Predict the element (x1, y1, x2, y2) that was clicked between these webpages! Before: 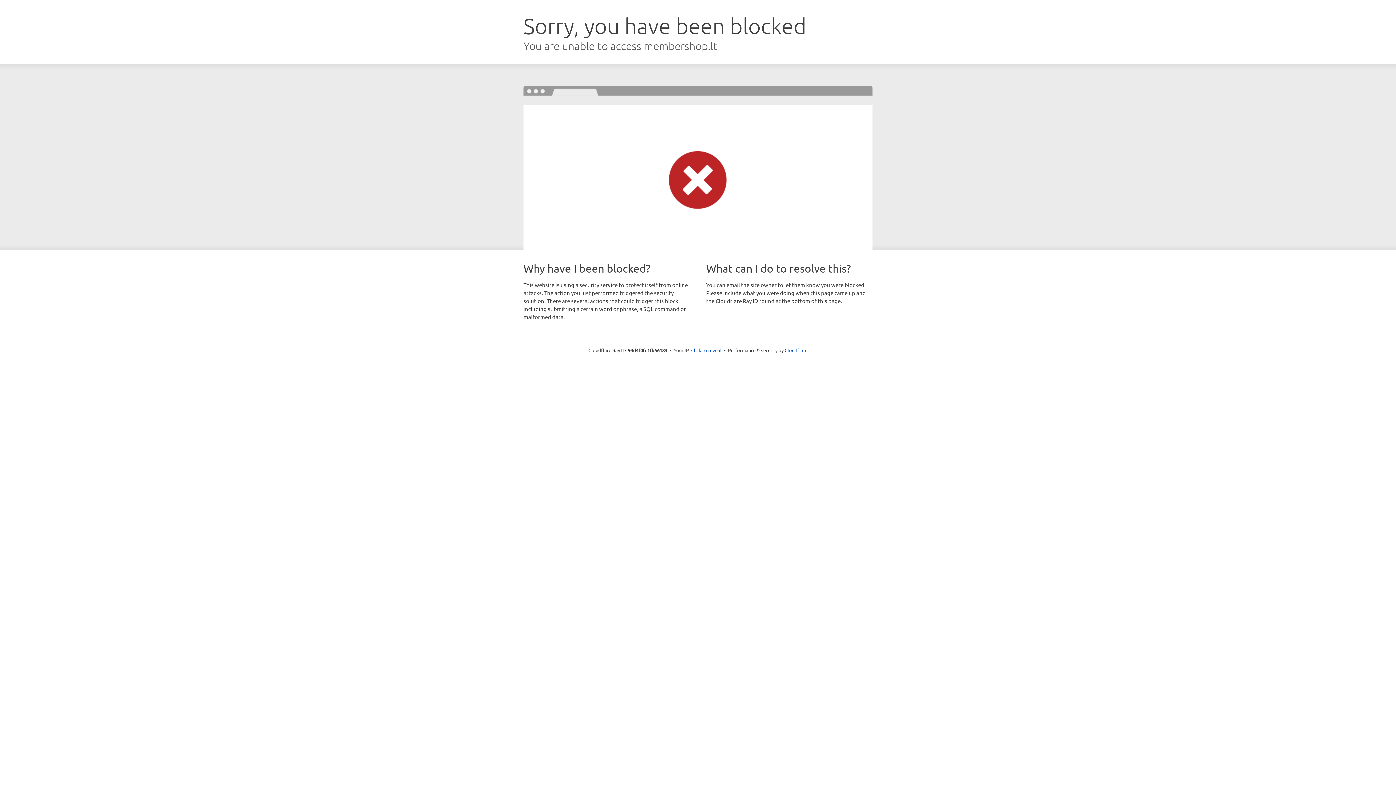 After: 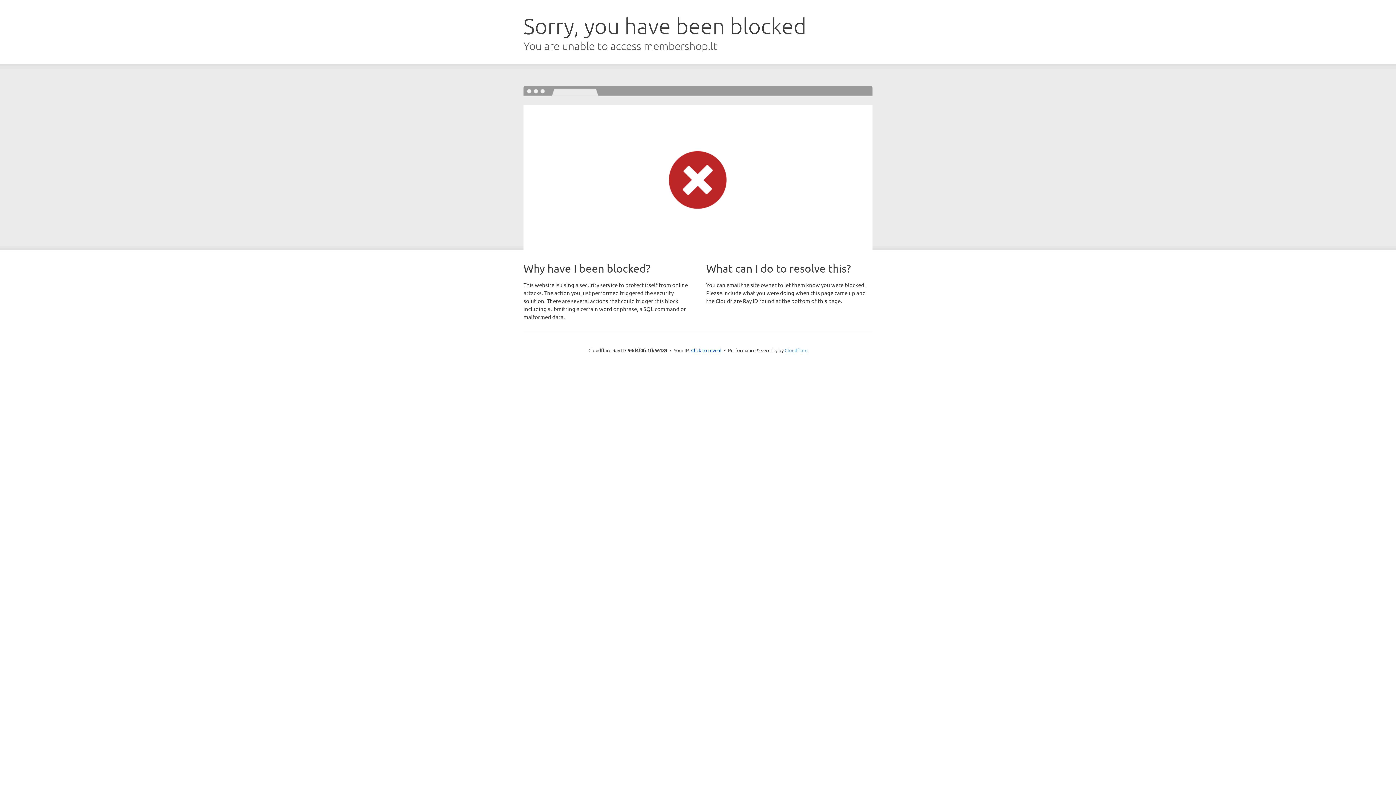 Action: bbox: (784, 347, 807, 353) label: Cloudflare